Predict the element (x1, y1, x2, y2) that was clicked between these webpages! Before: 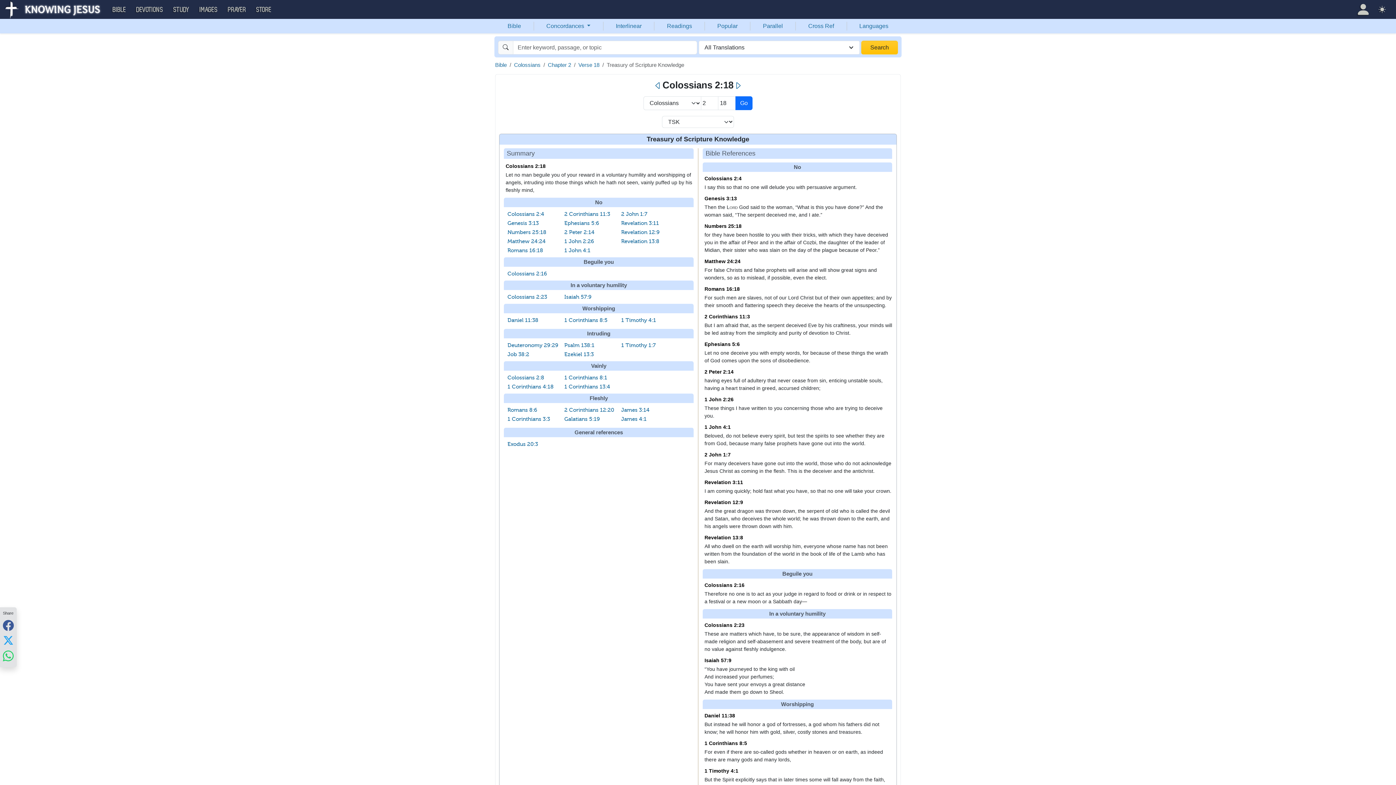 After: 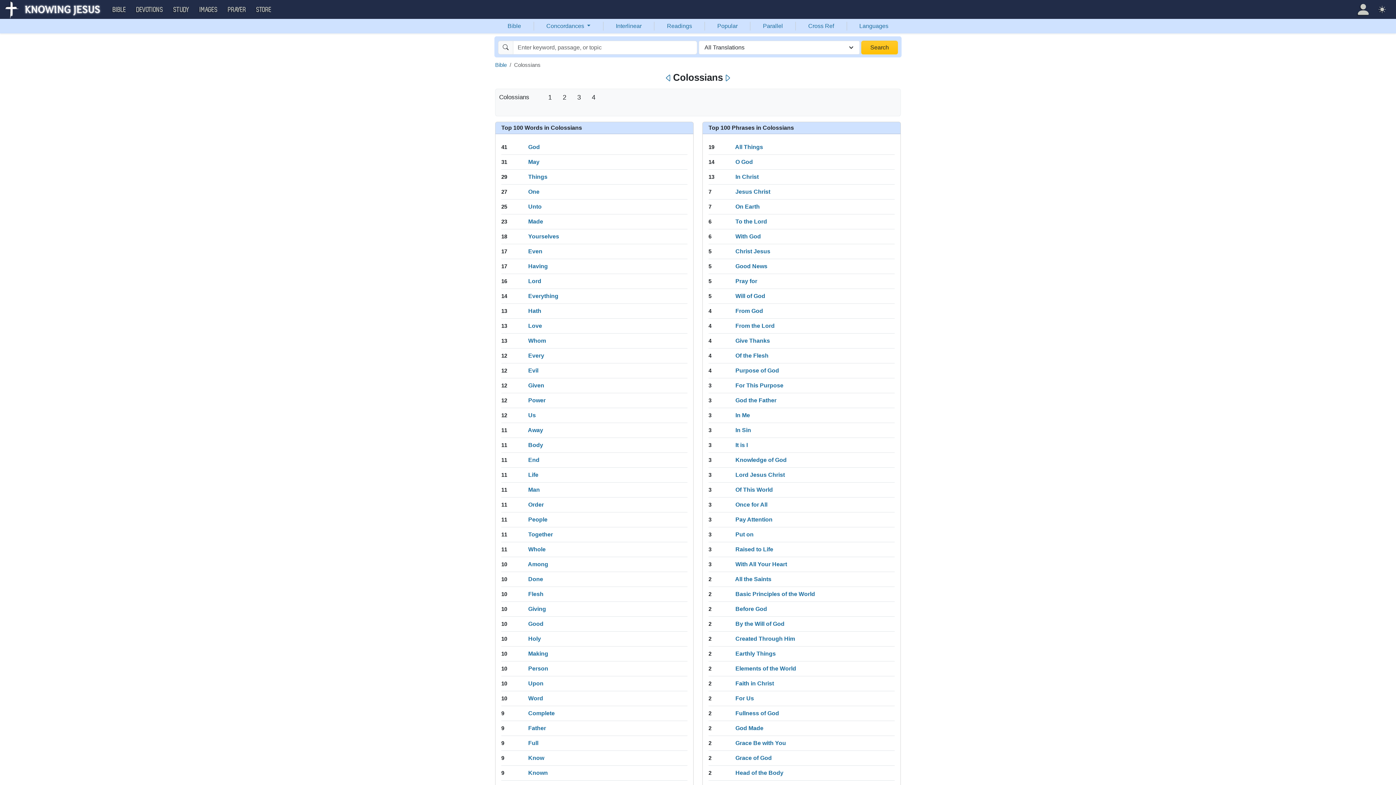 Action: label: Colossians bbox: (514, 61, 540, 68)